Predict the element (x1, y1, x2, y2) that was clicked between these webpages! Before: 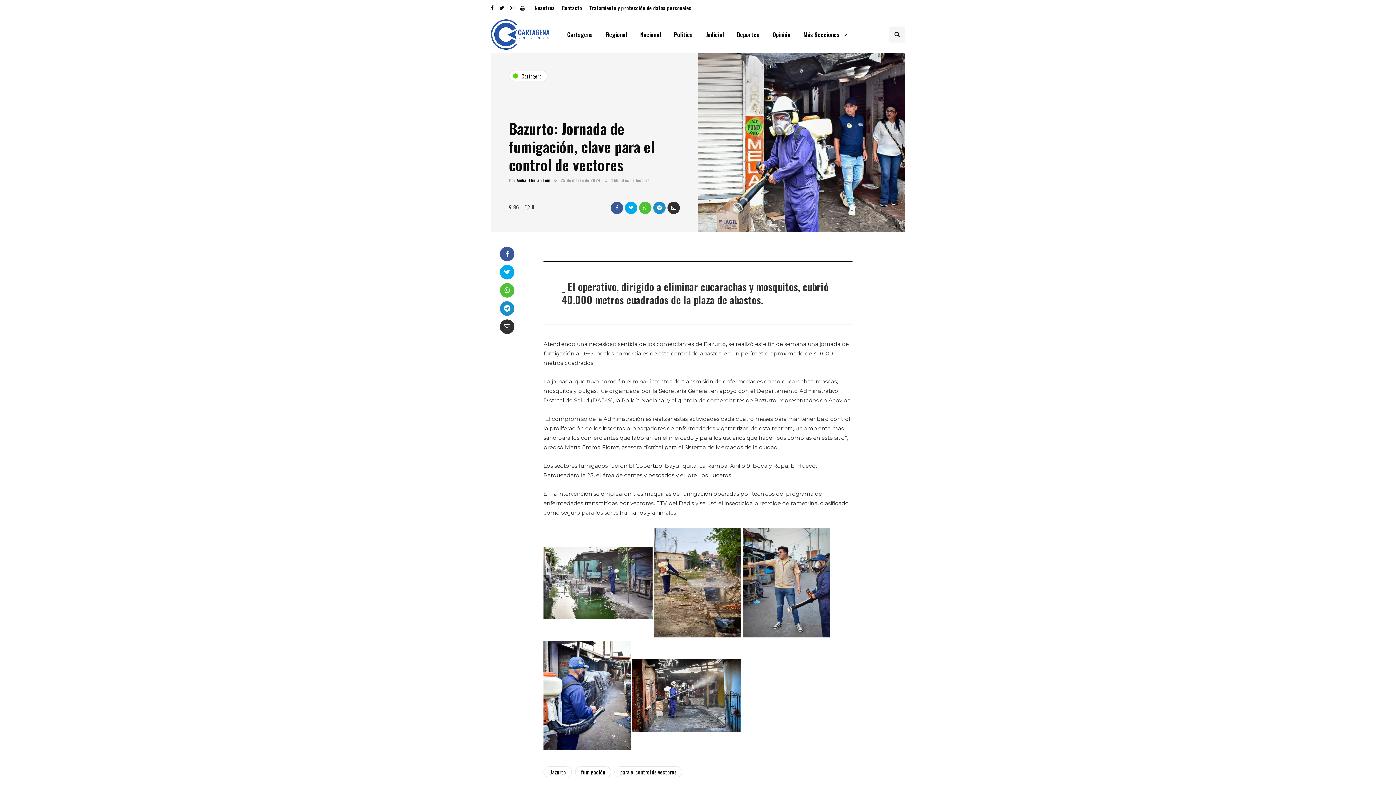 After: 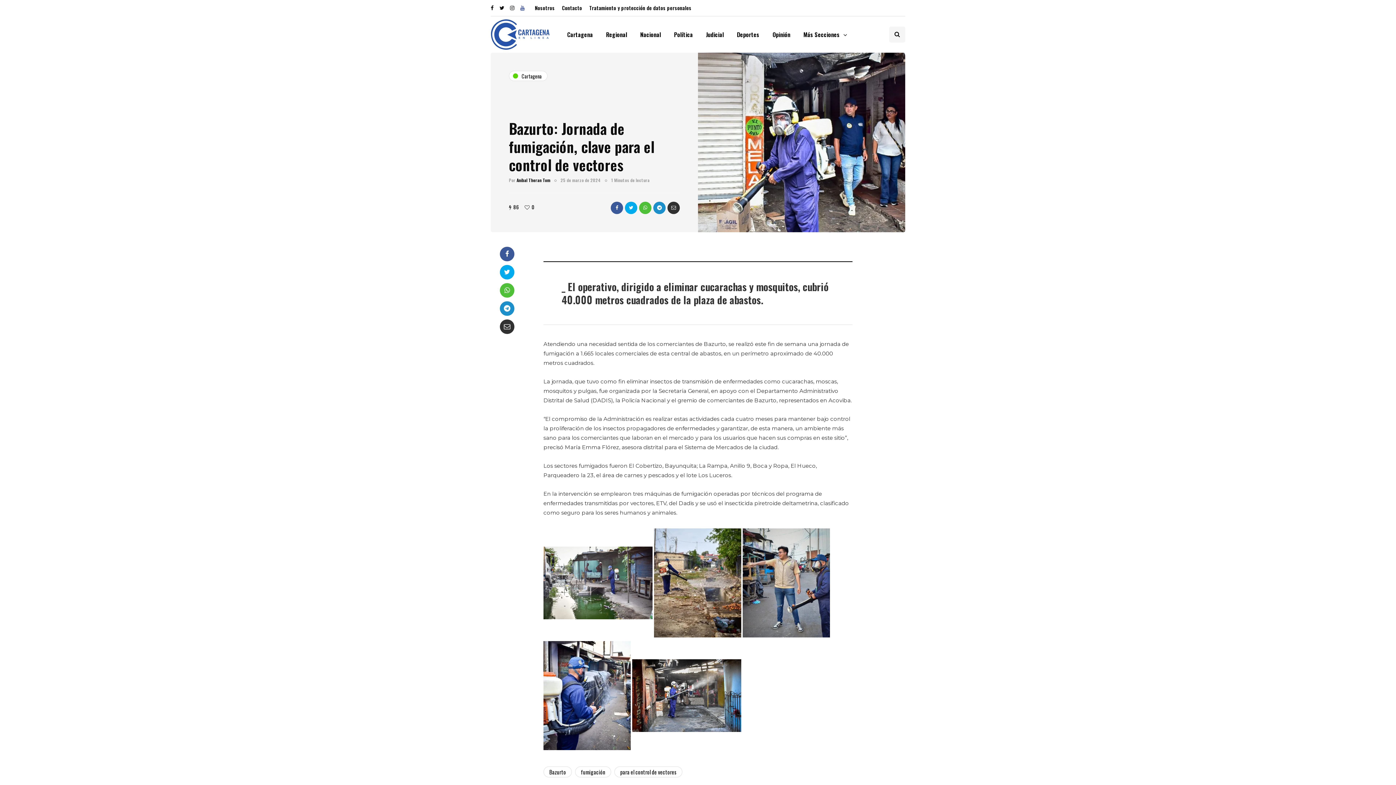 Action: bbox: (520, 3, 524, 12)